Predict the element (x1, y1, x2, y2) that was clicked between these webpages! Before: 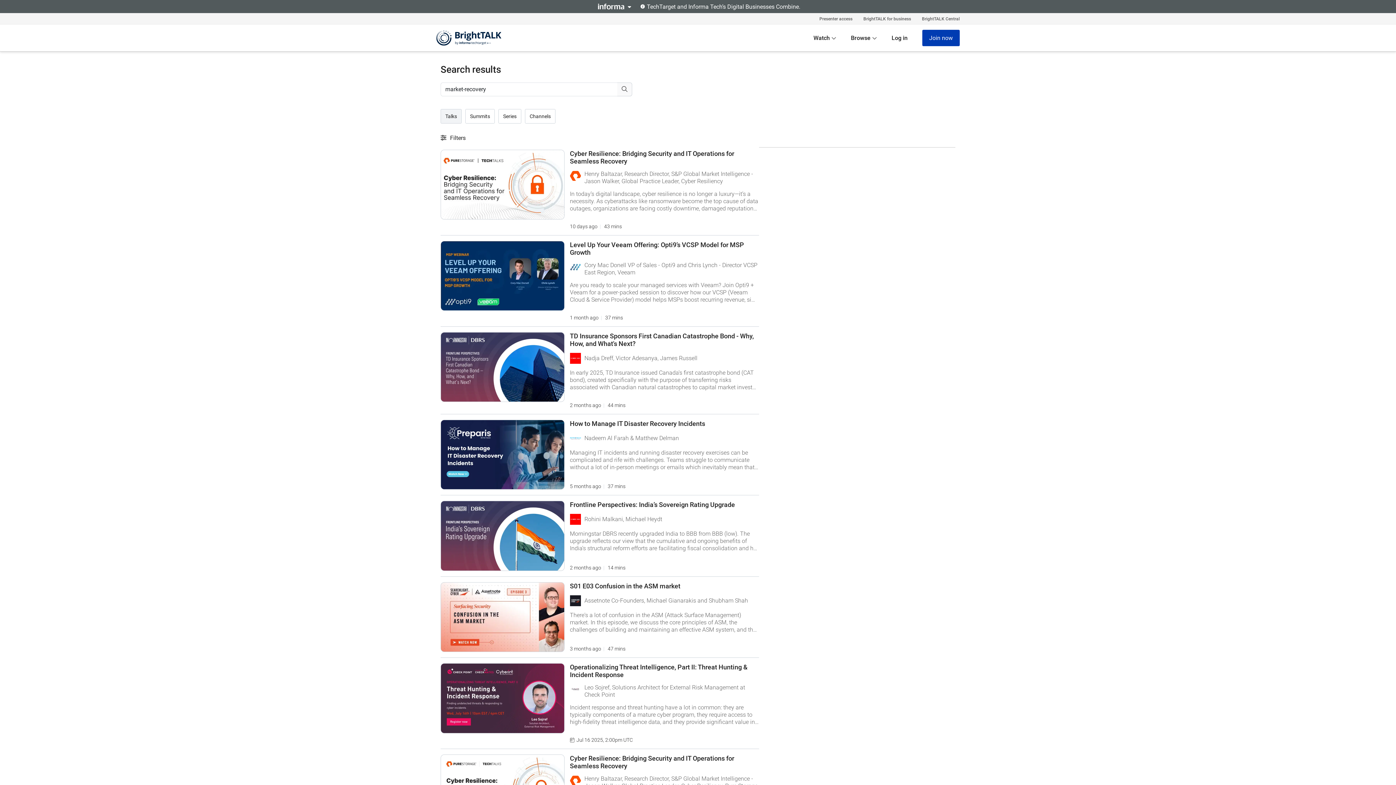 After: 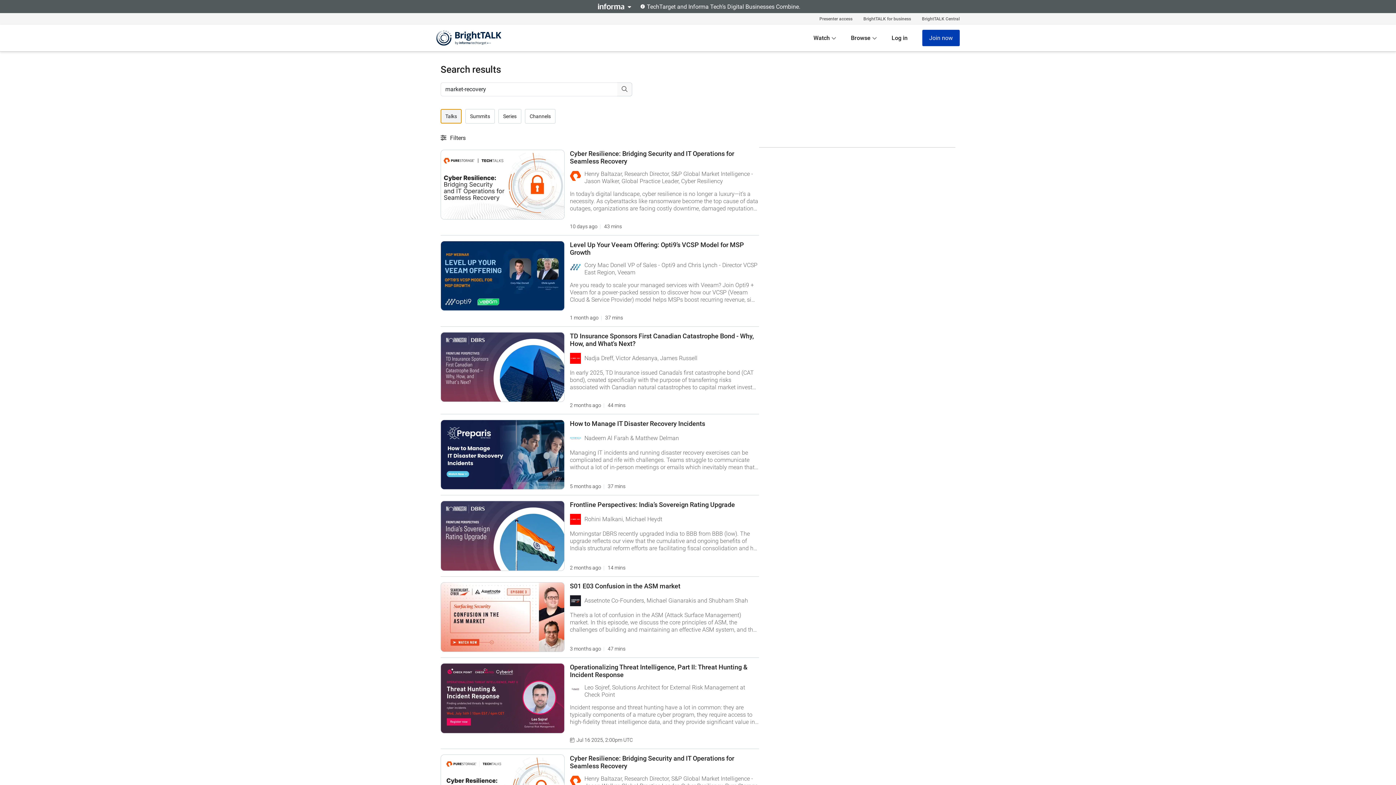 Action: label: Talks bbox: (440, 109, 461, 123)